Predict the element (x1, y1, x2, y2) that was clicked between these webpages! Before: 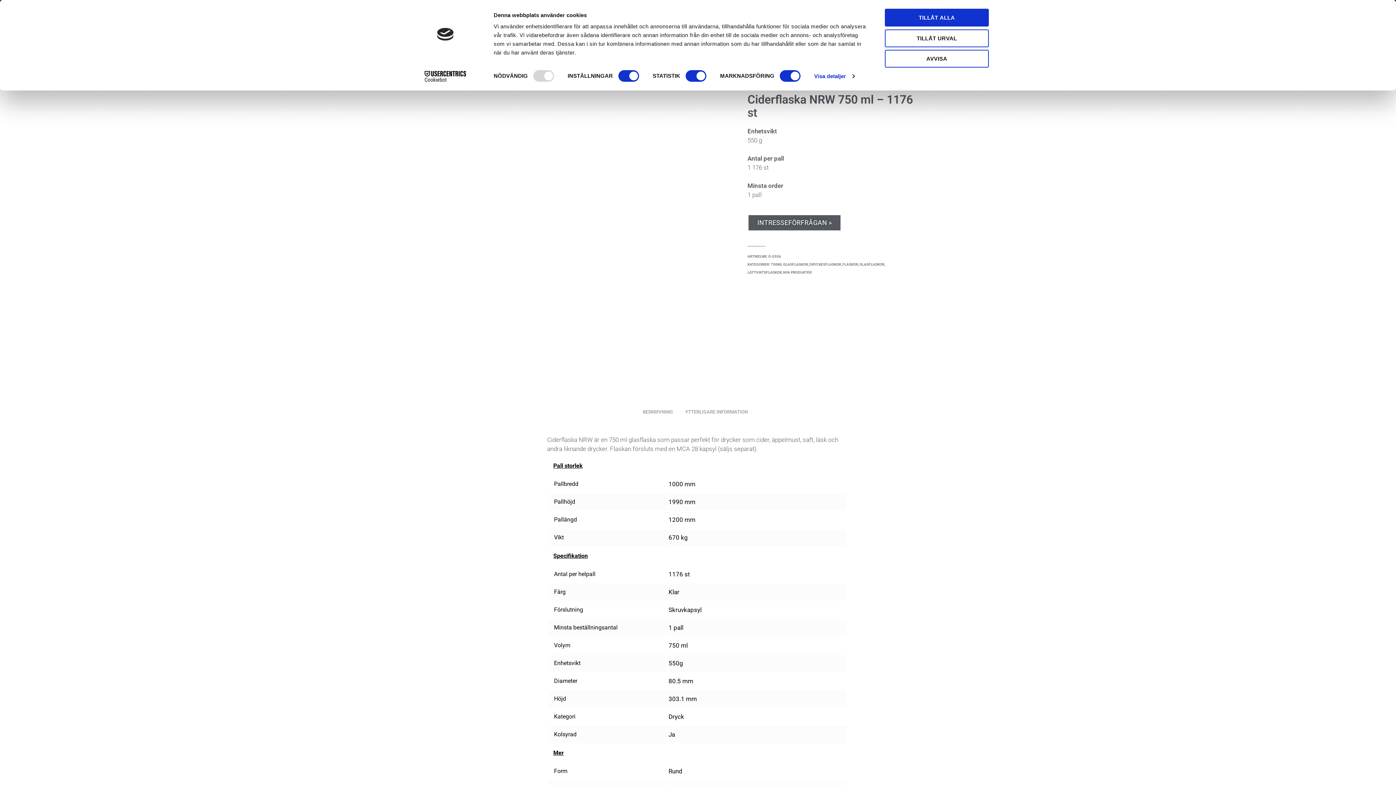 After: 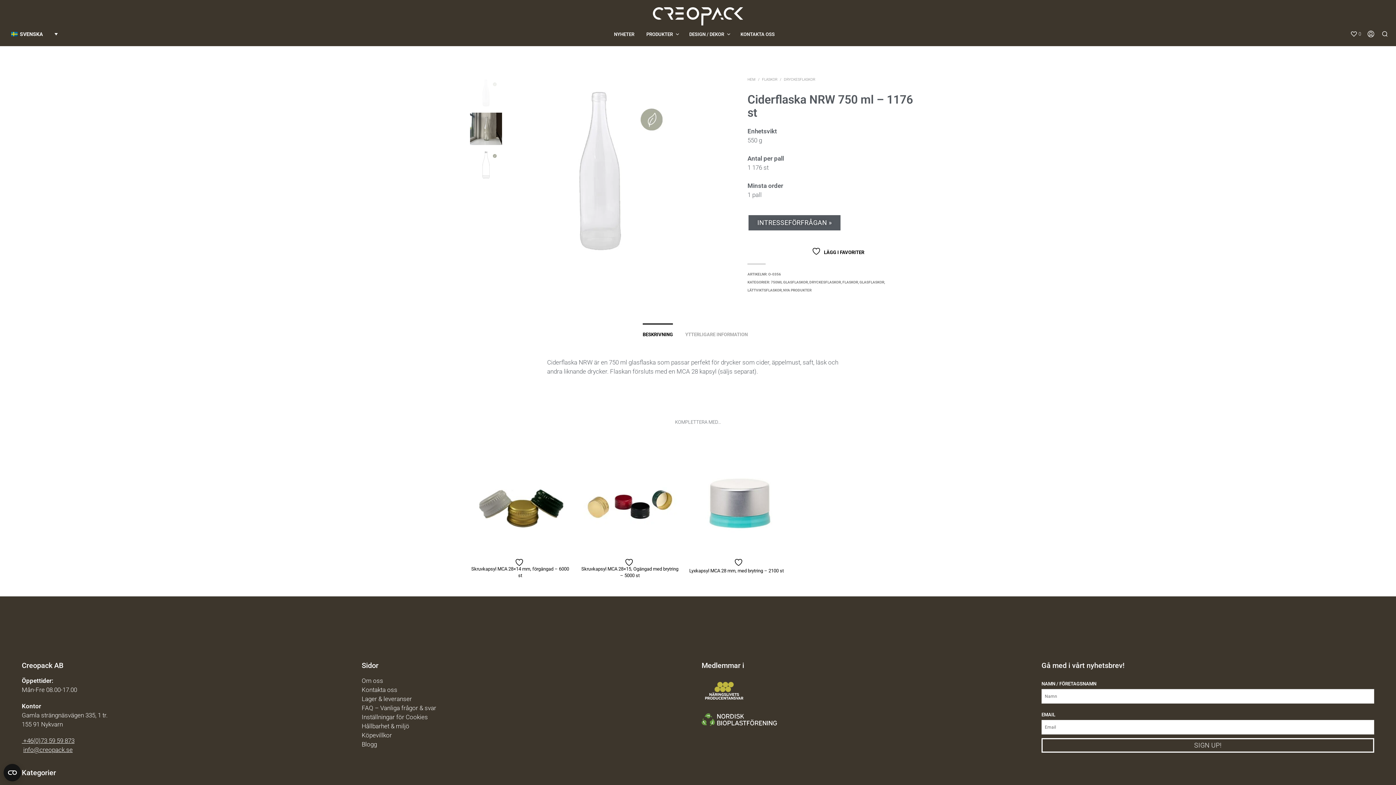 Action: label: AVVISA bbox: (885, 49, 989, 67)